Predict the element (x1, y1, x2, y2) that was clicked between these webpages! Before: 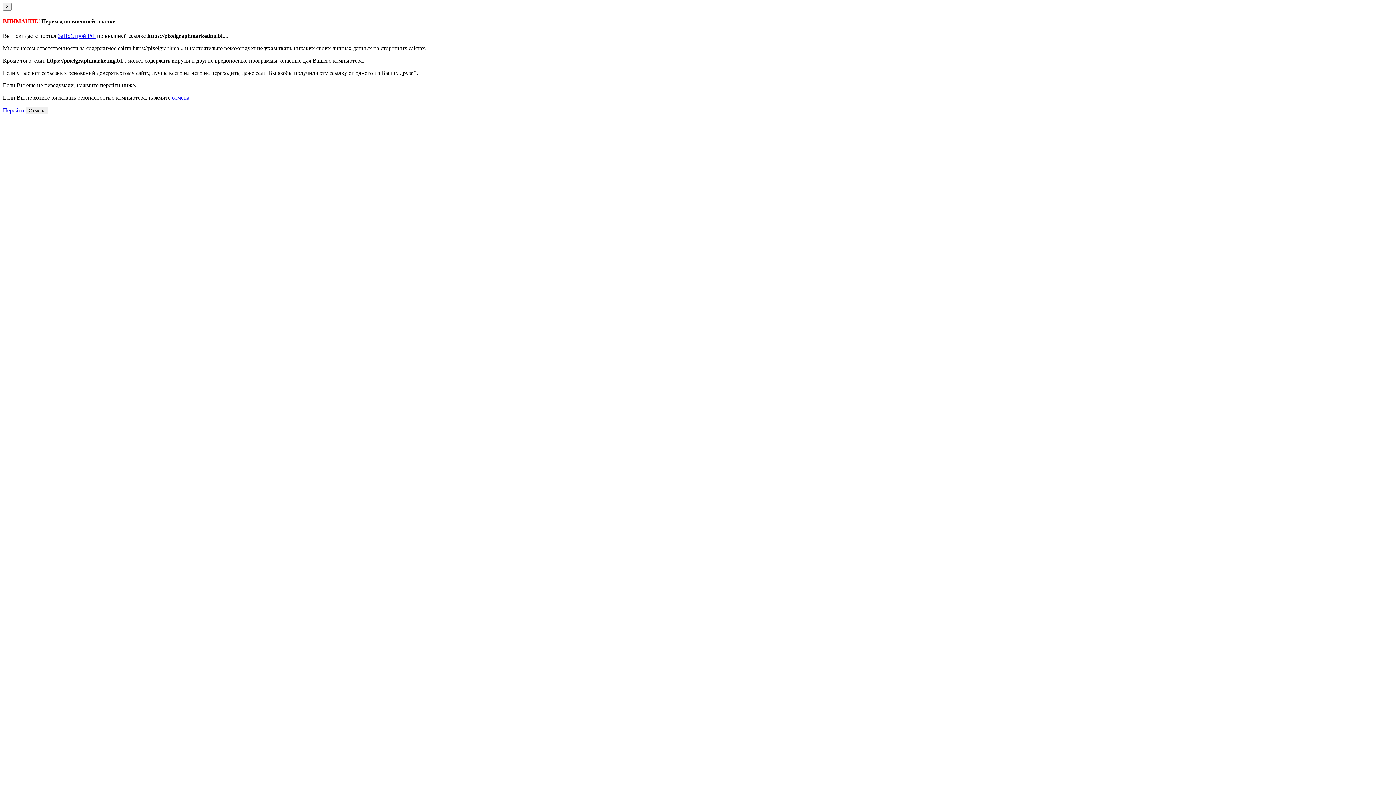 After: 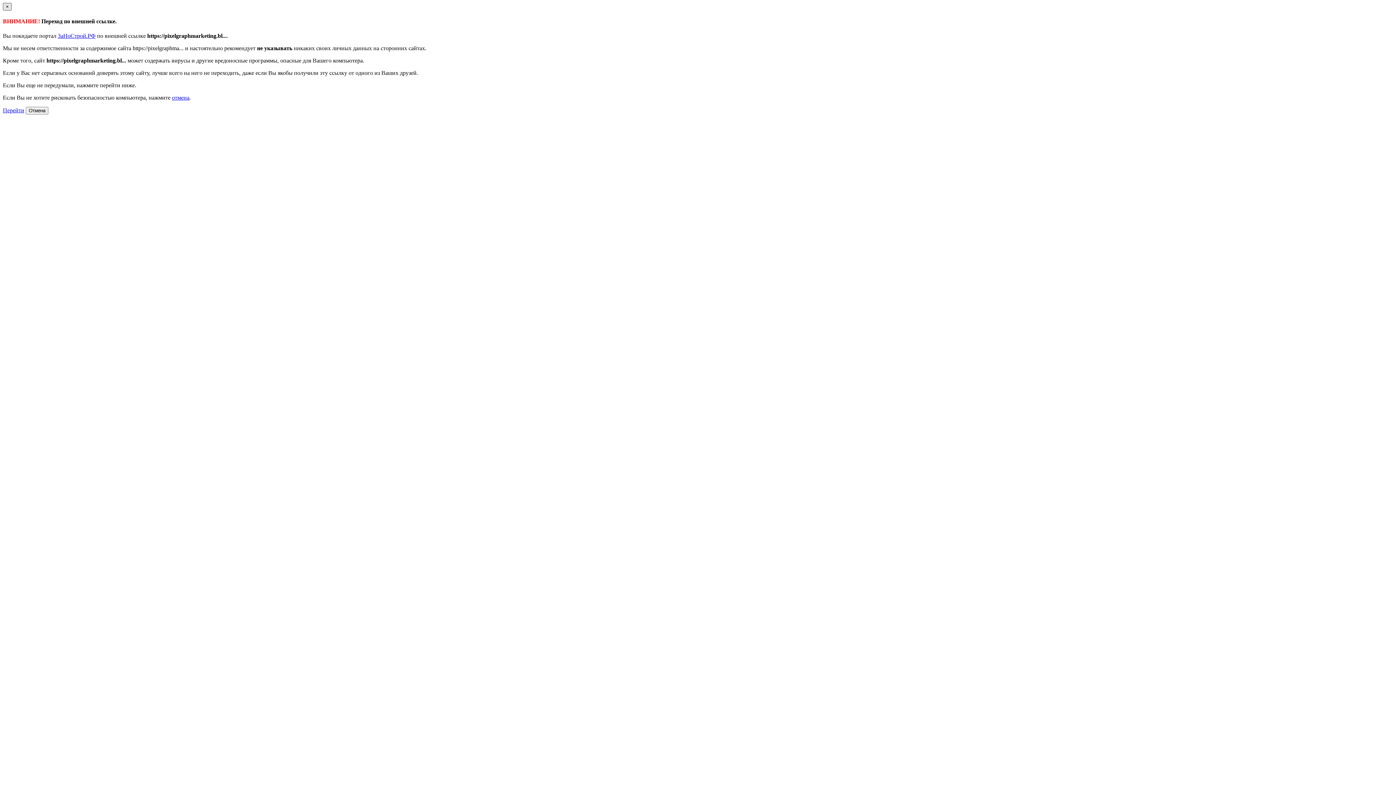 Action: bbox: (2, 2, 11, 10) label: ×